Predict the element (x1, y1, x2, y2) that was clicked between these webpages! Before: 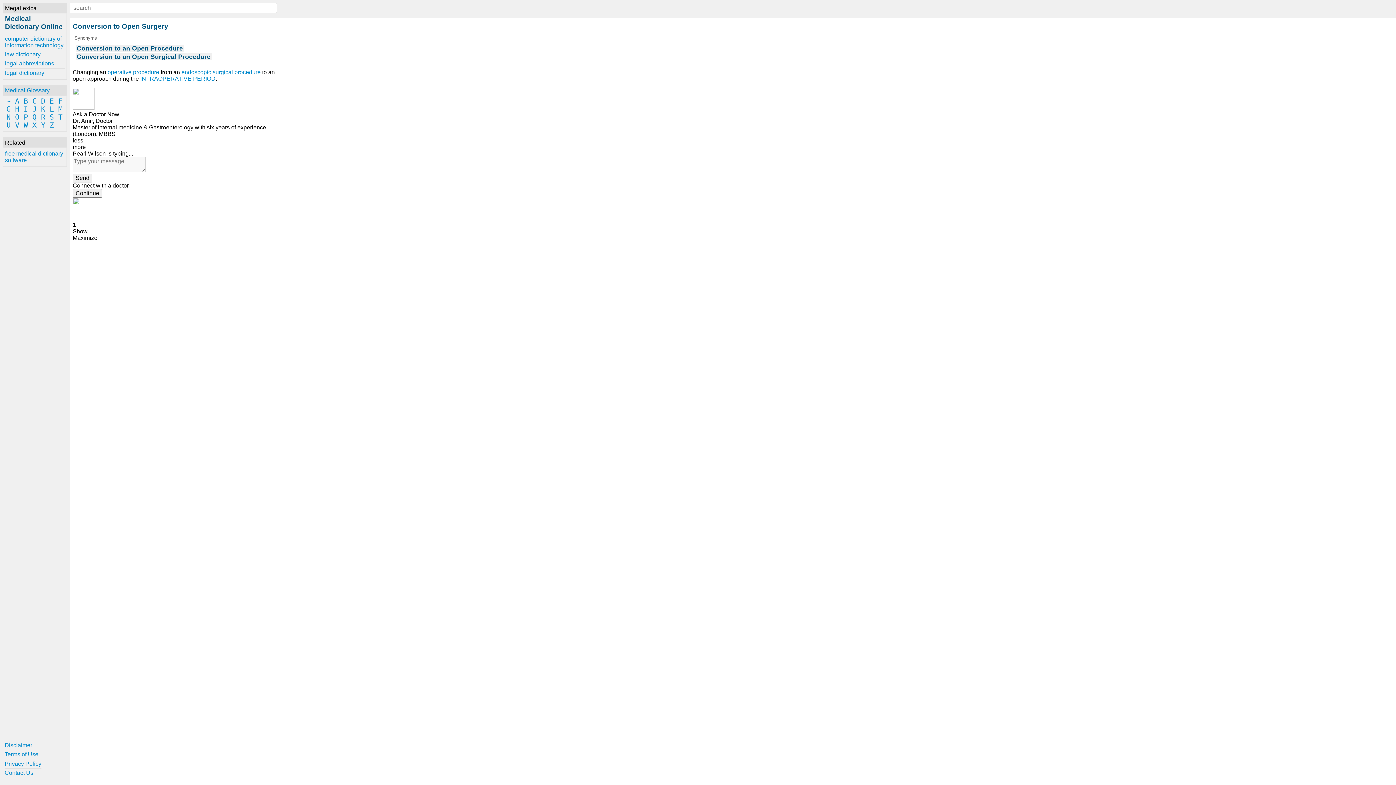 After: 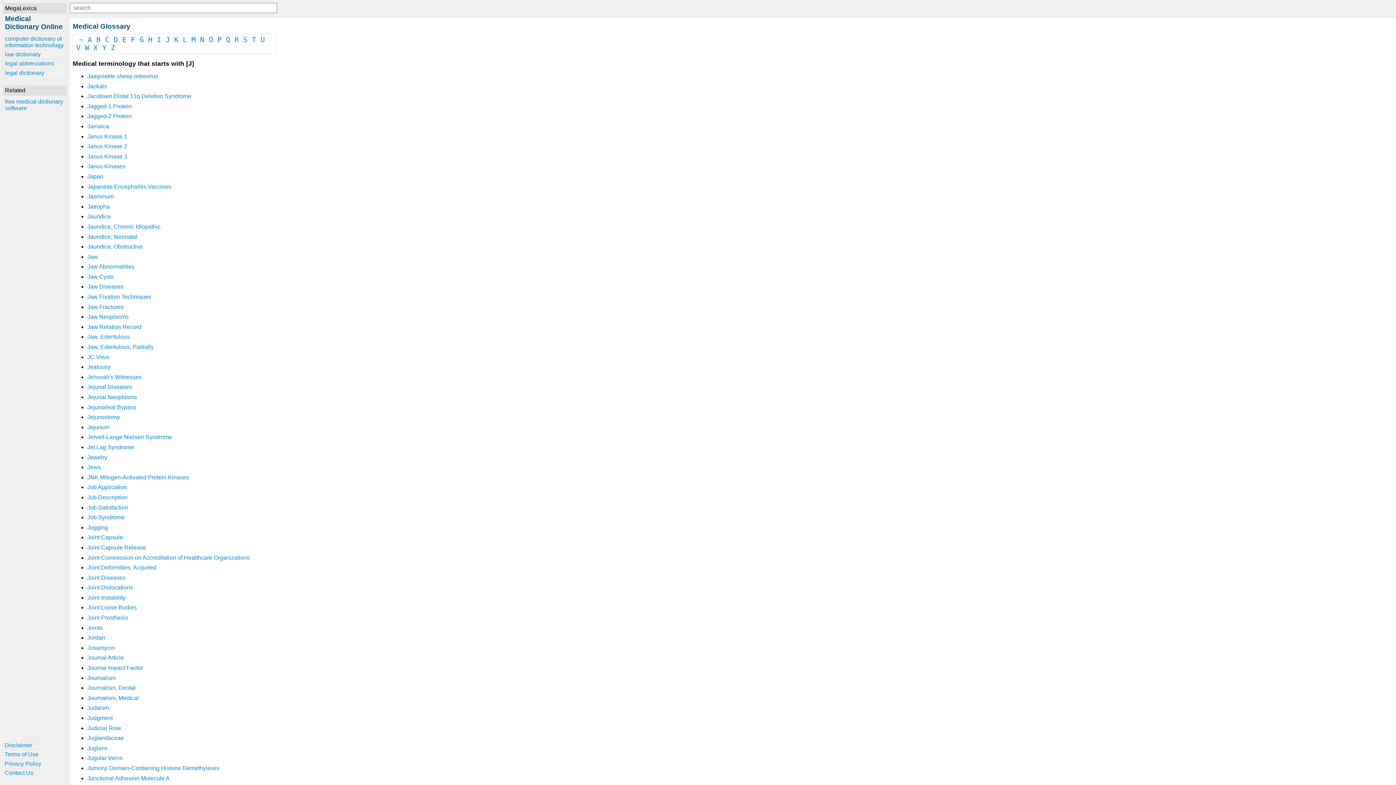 Action: label: J bbox: (30, 105, 38, 113)